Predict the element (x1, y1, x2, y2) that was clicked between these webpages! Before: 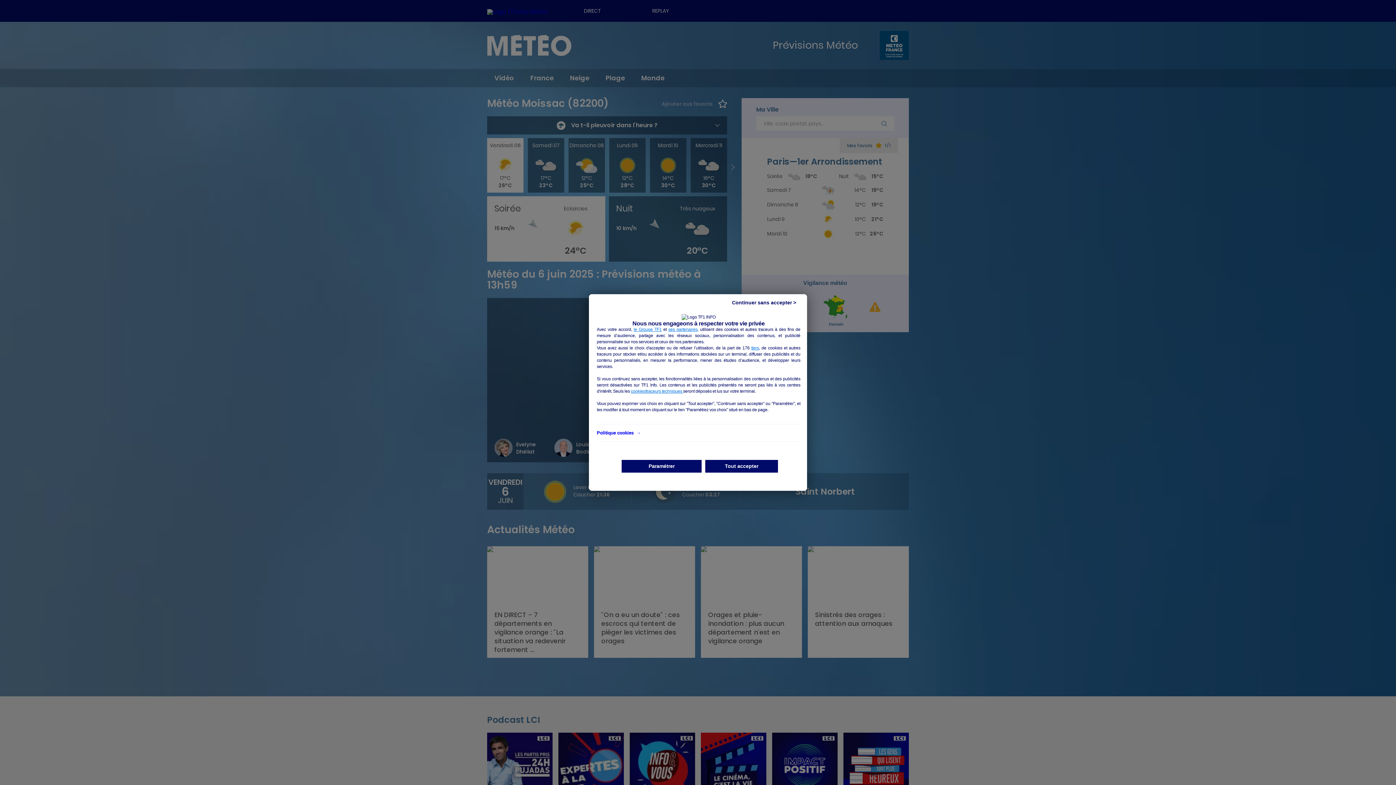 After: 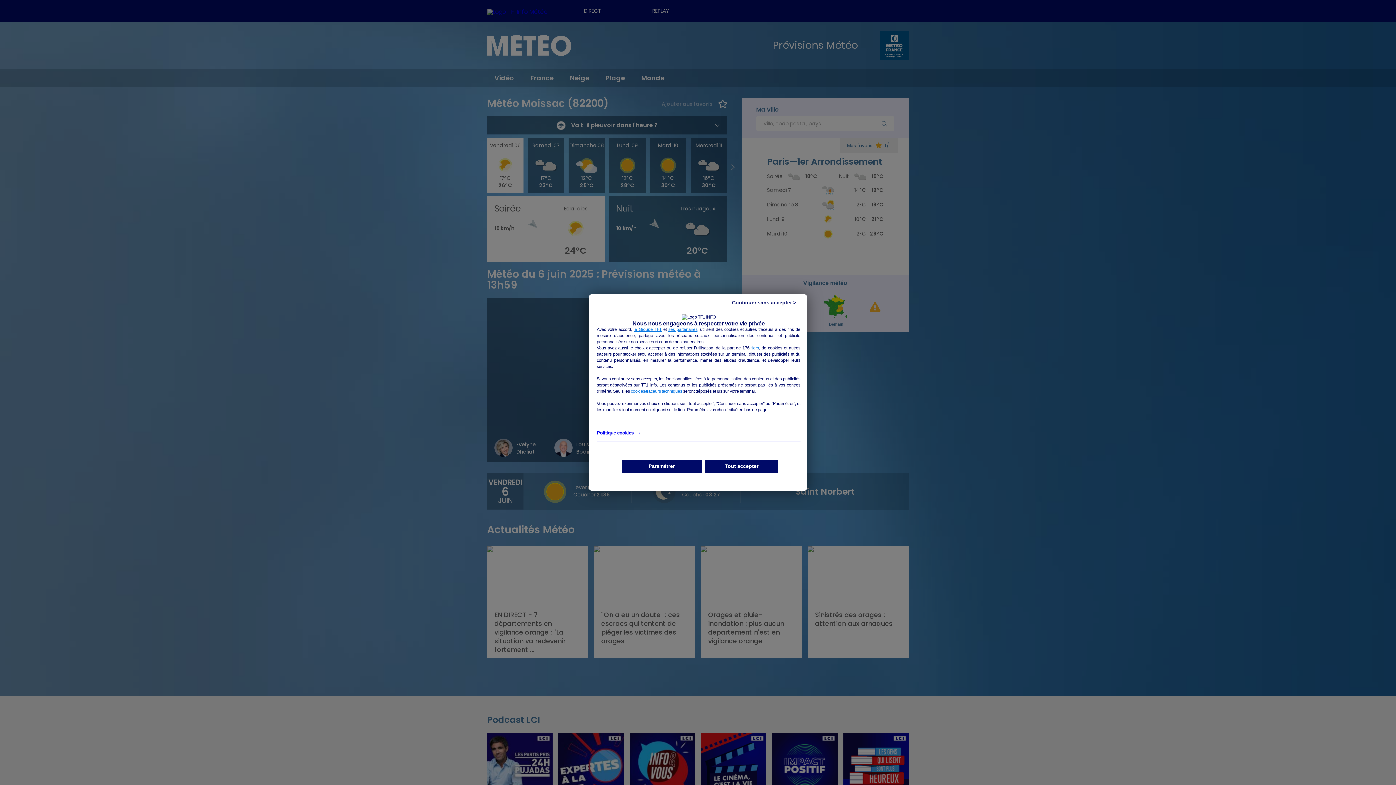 Action: label: Politique cookies  → bbox: (596, 430, 640, 435)